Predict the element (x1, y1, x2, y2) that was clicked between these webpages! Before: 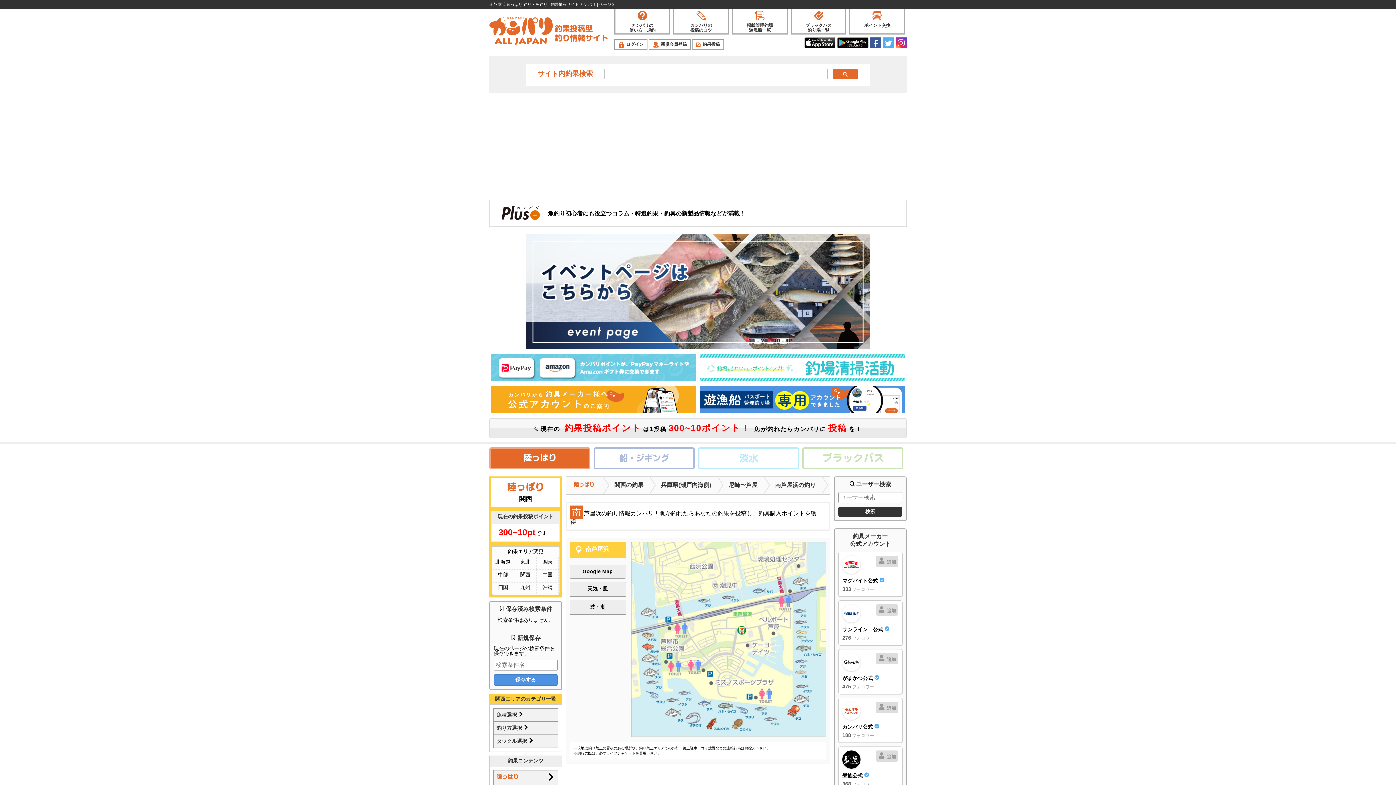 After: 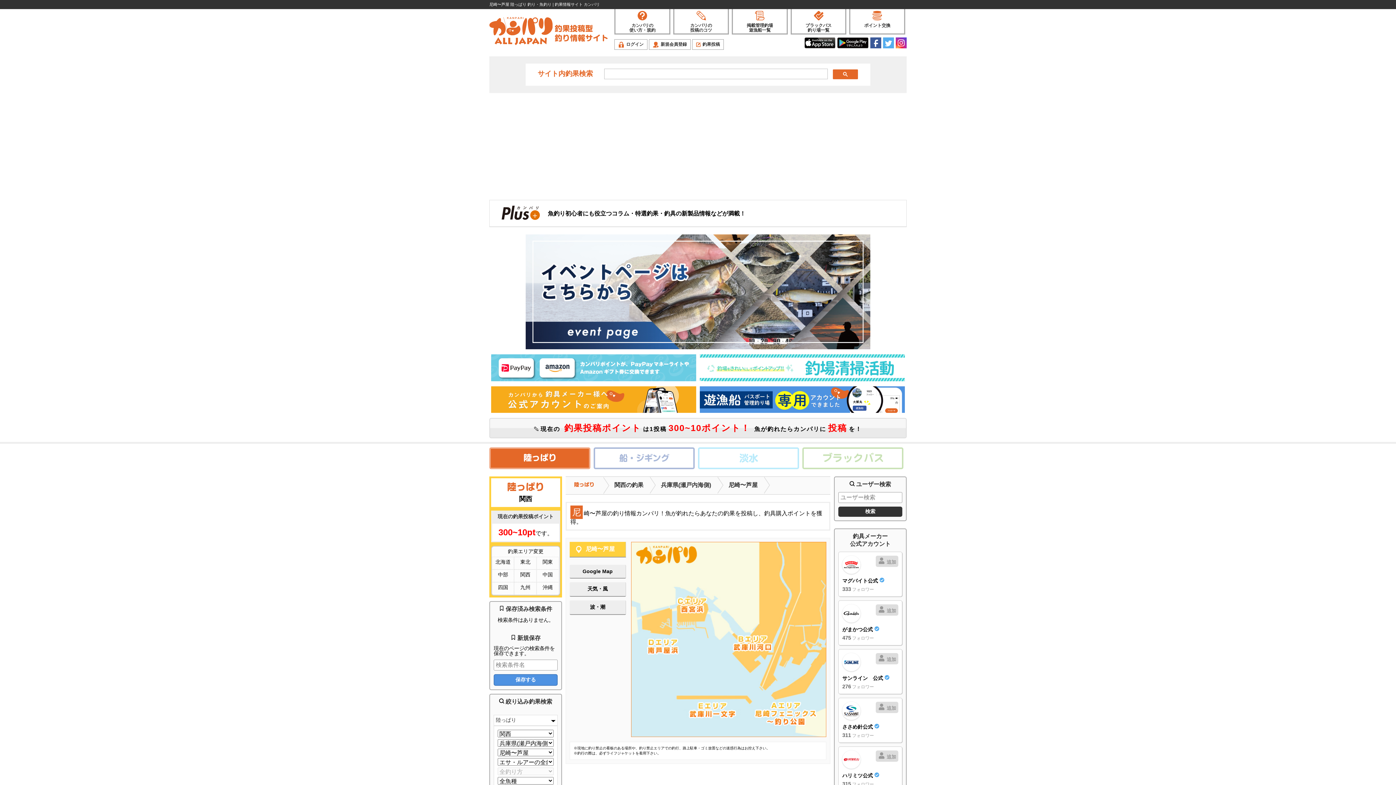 Action: bbox: (717, 477, 763, 493) label: 尼崎〜芦屋